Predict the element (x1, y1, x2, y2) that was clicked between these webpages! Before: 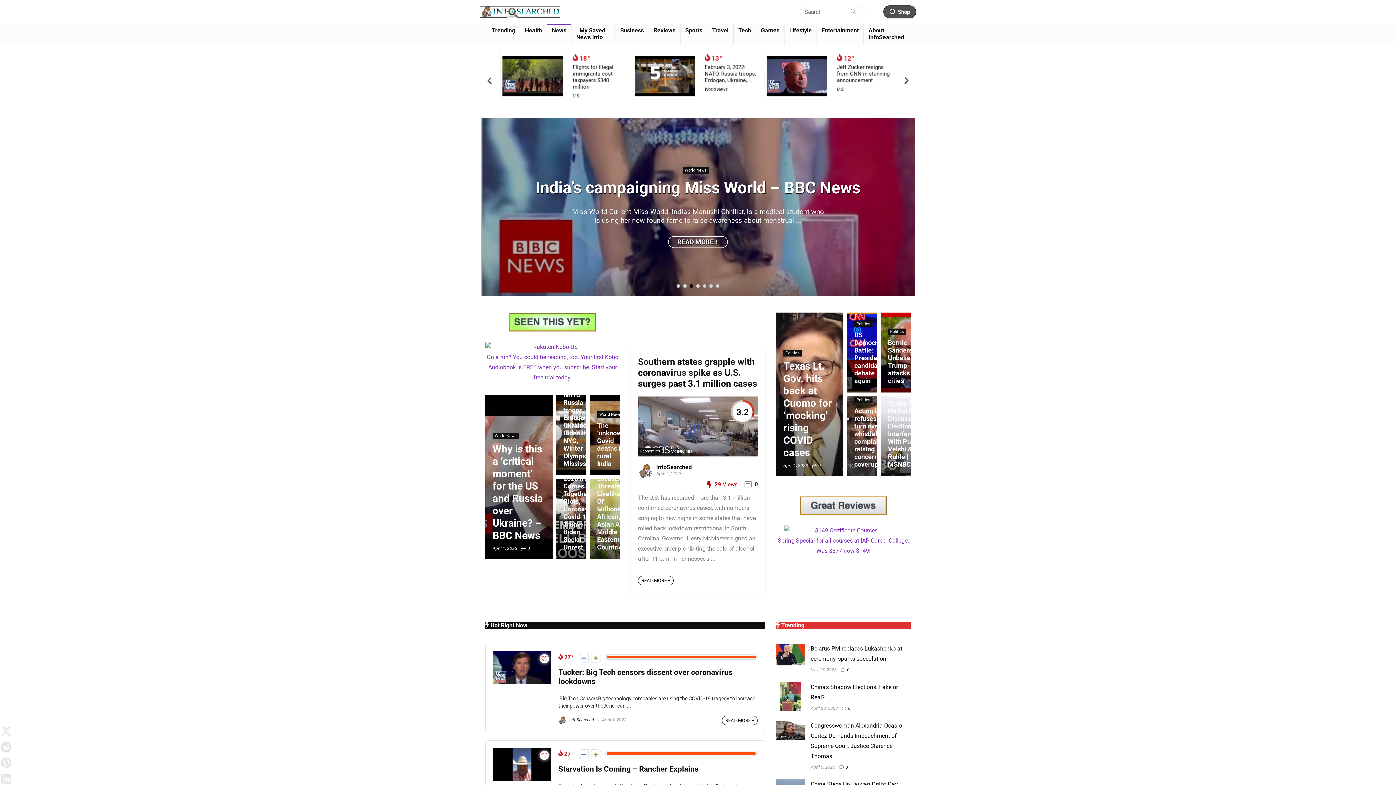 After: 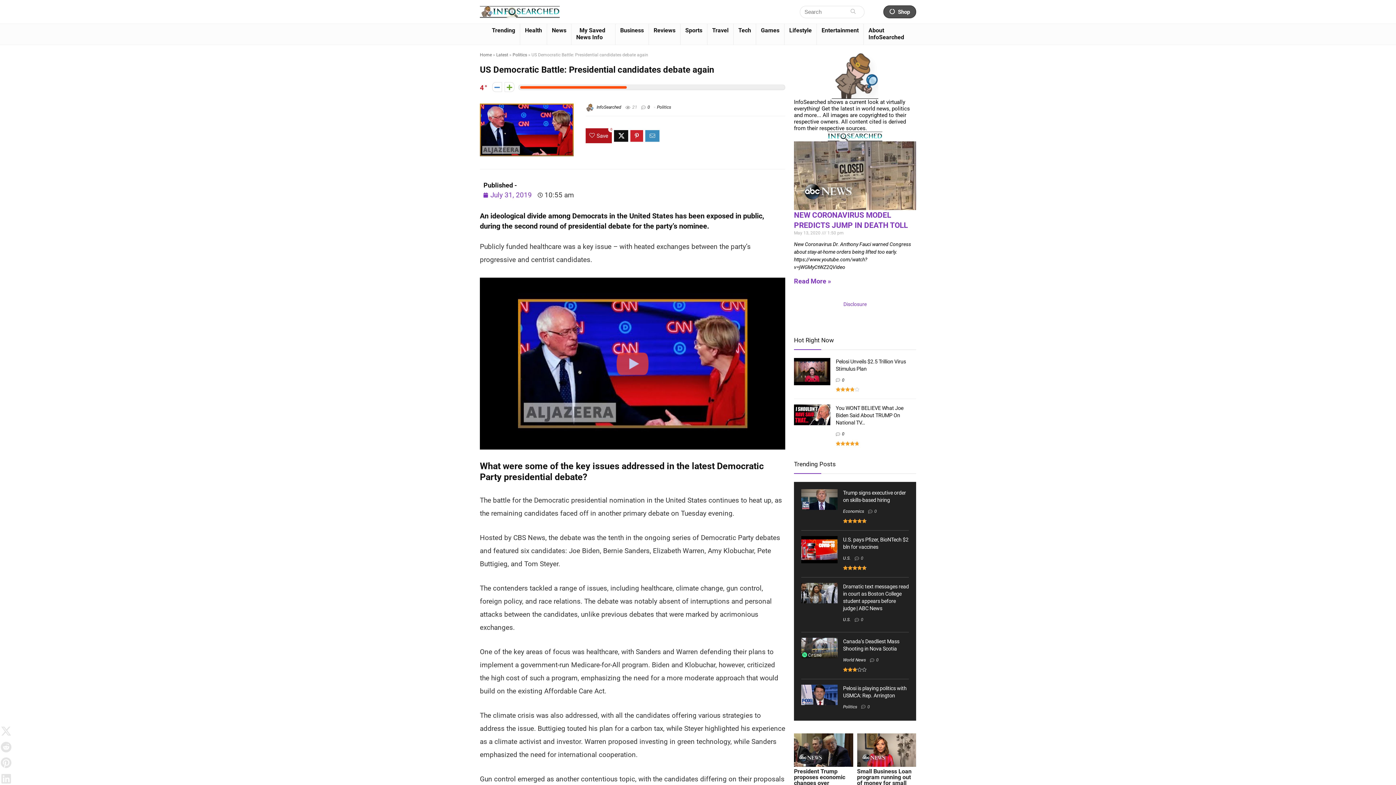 Action: bbox: (847, 312, 877, 392)